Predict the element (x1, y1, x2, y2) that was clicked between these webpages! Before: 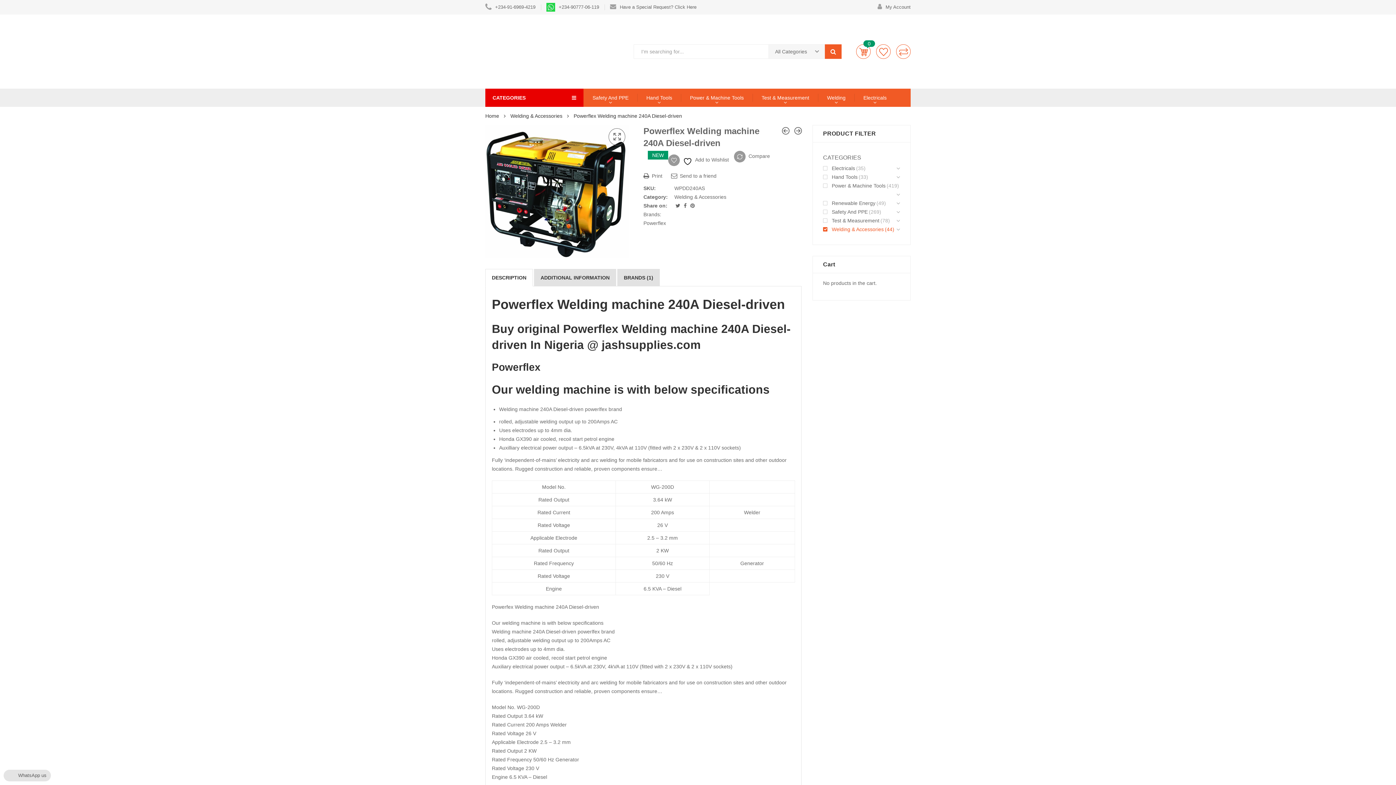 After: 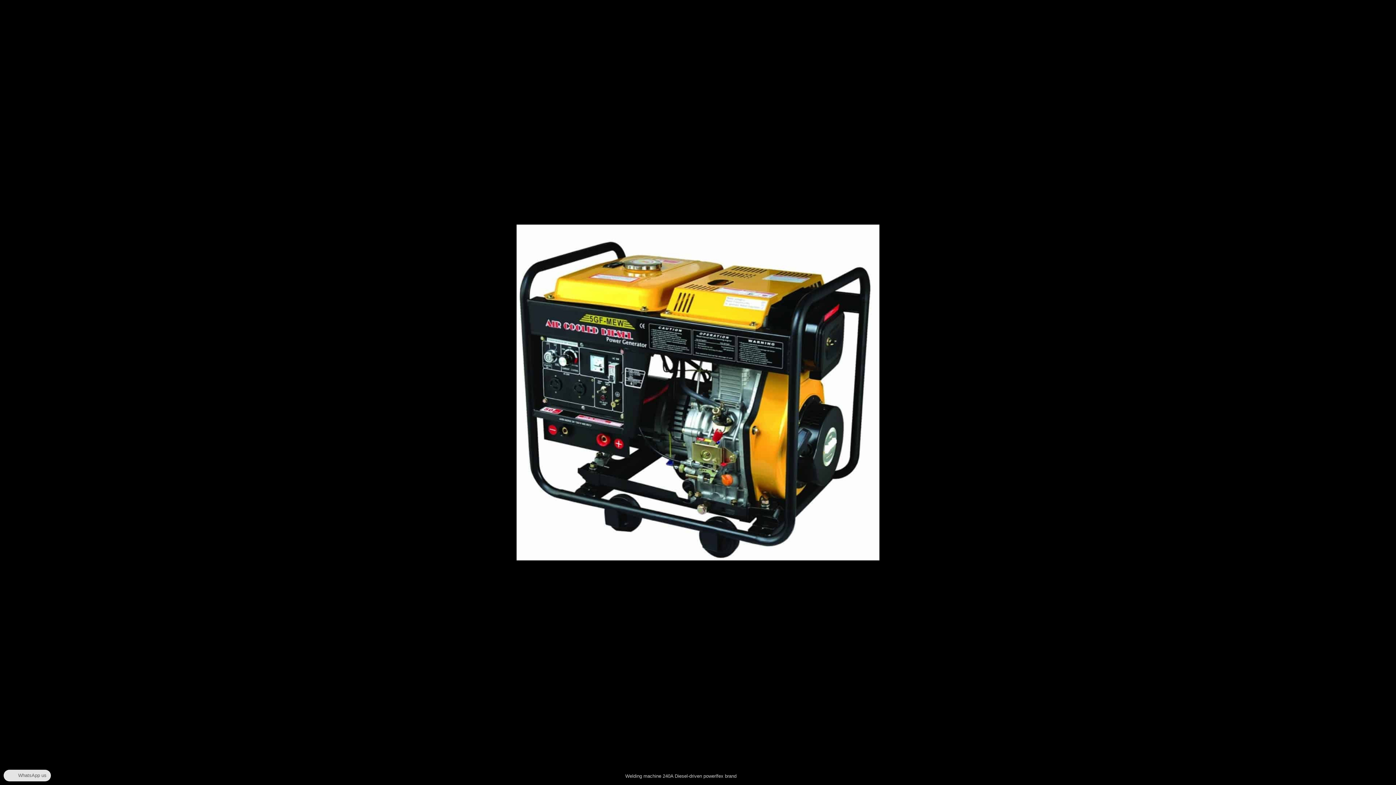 Action: label: View full-screen image gallery bbox: (608, 128, 625, 145)